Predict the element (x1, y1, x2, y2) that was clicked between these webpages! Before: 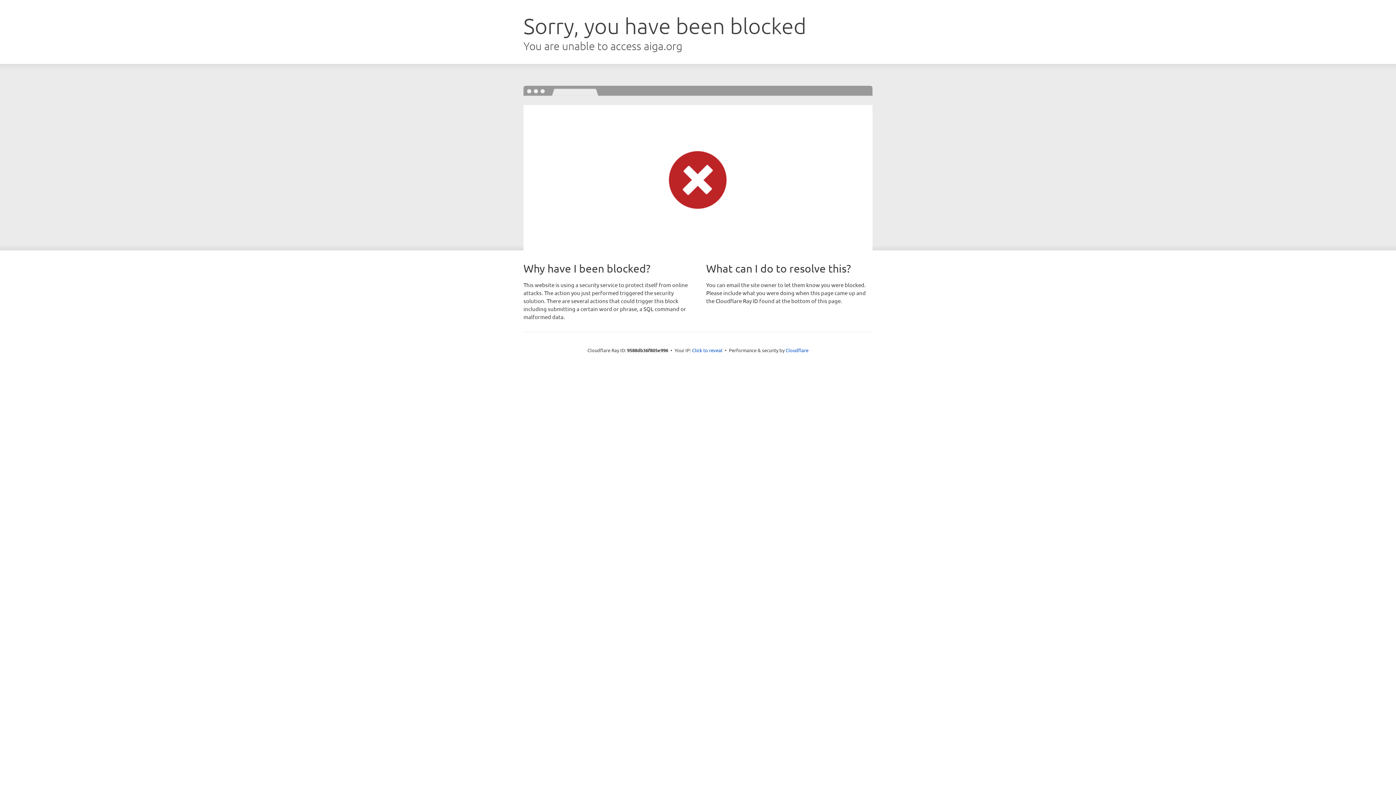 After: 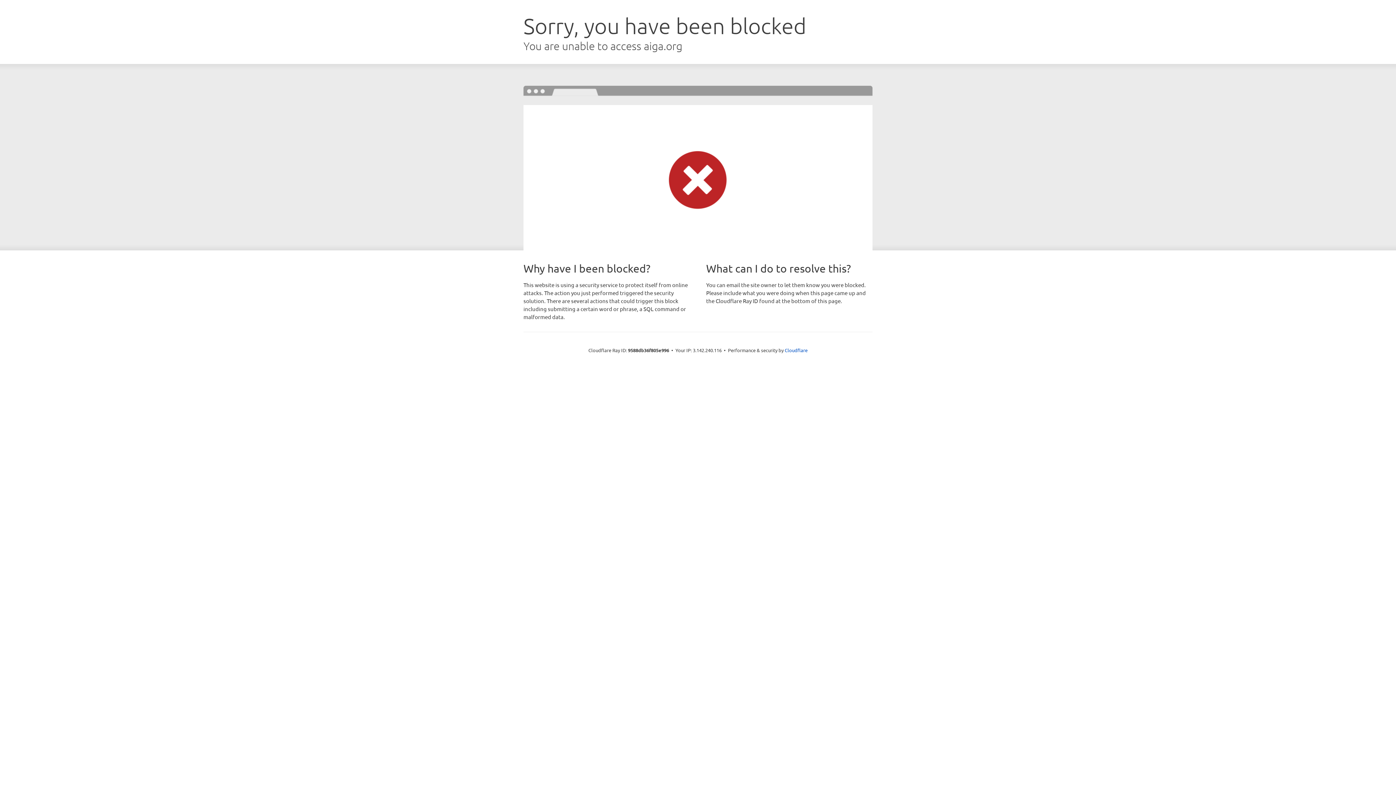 Action: bbox: (692, 346, 722, 353) label: Click to reveal